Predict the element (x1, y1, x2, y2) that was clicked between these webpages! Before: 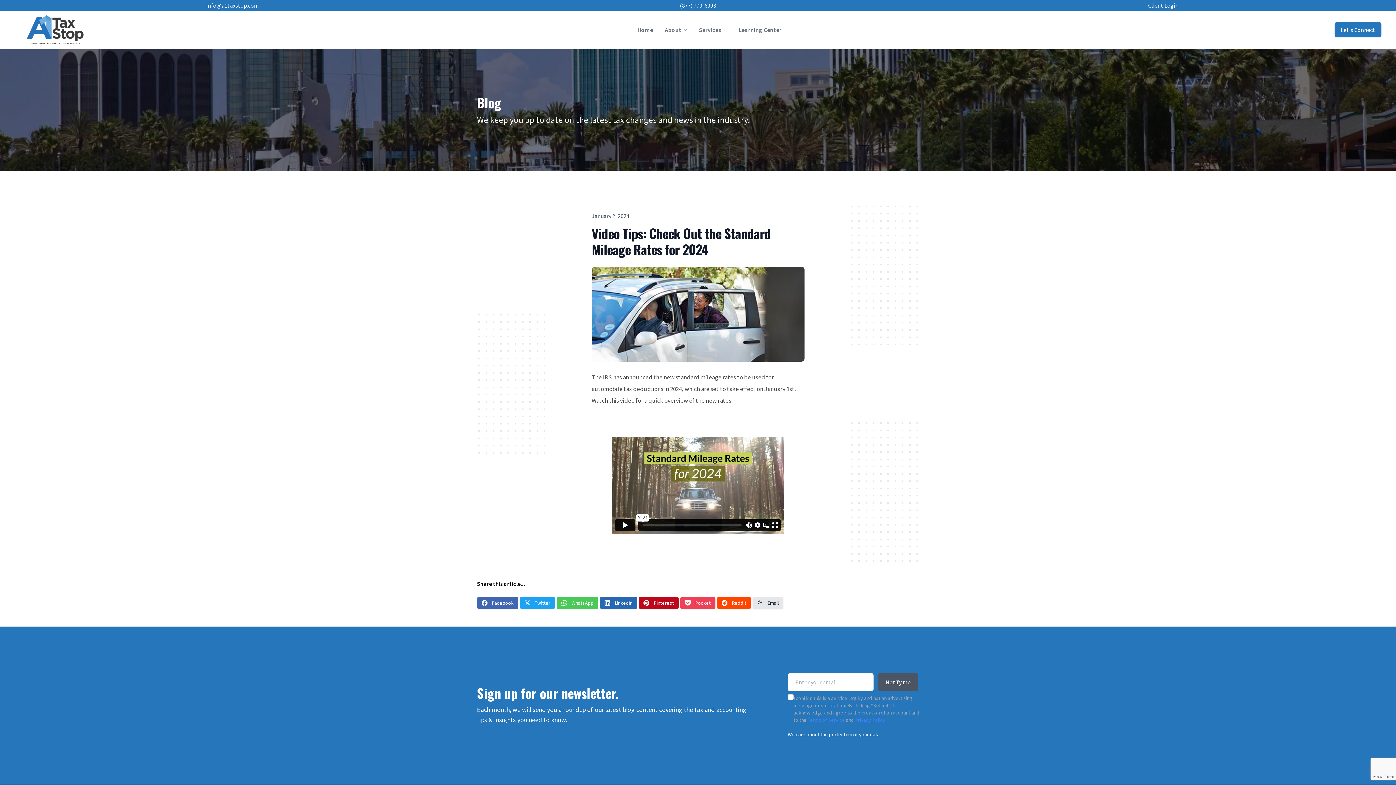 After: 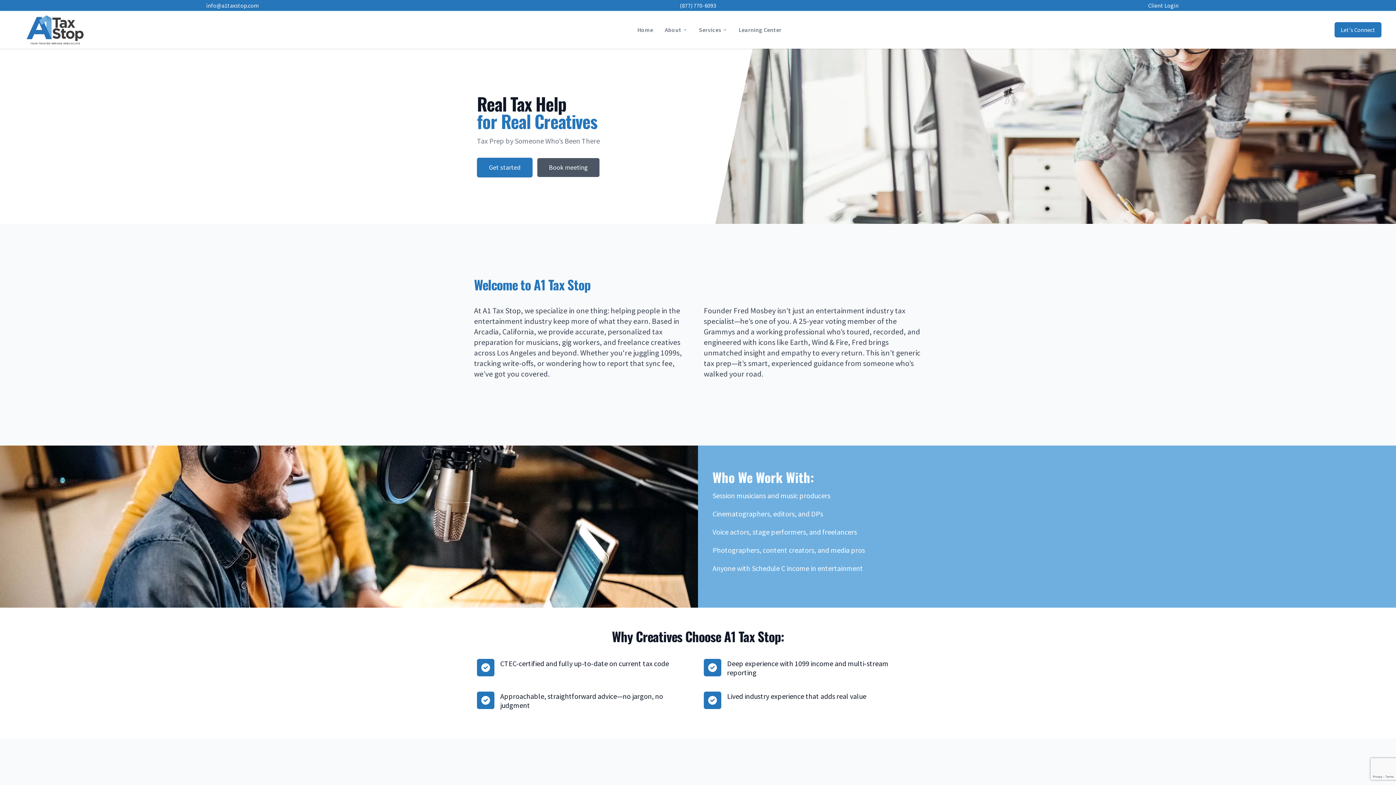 Action: label: A1 Tax Stop bbox: (14, 15, 96, 44)